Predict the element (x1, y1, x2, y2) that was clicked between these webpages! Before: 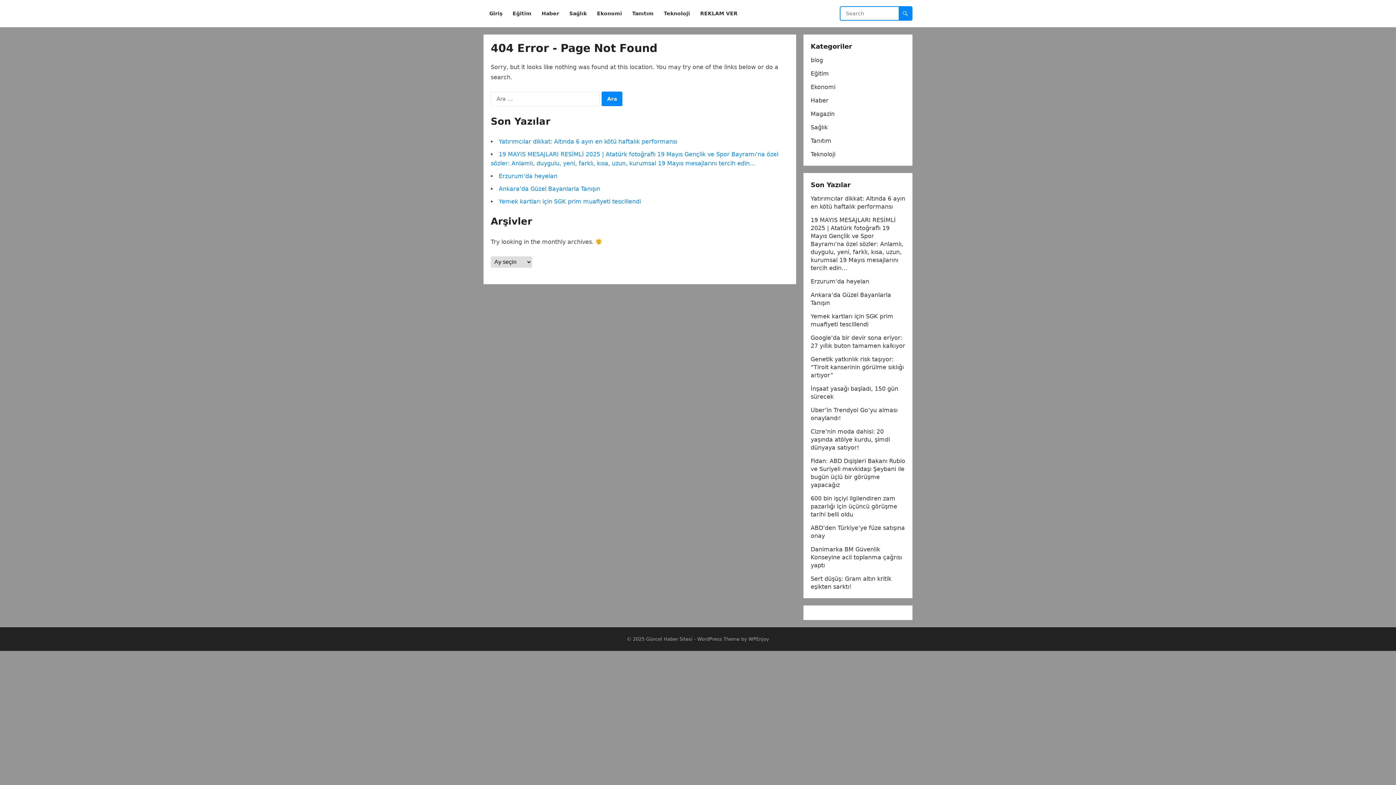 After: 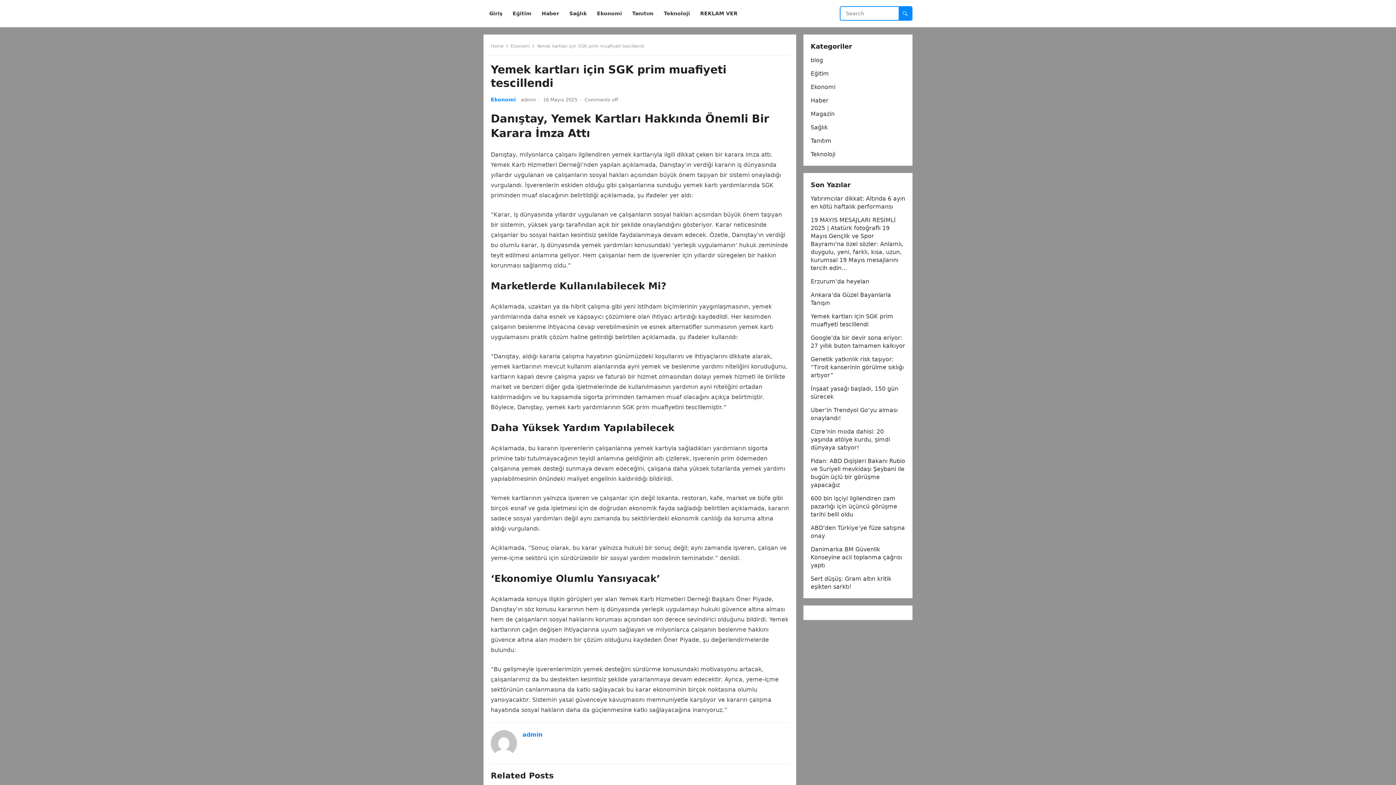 Action: bbox: (498, 198, 641, 205) label: Yemek kartları için SGK prim muafiyeti tescillendi